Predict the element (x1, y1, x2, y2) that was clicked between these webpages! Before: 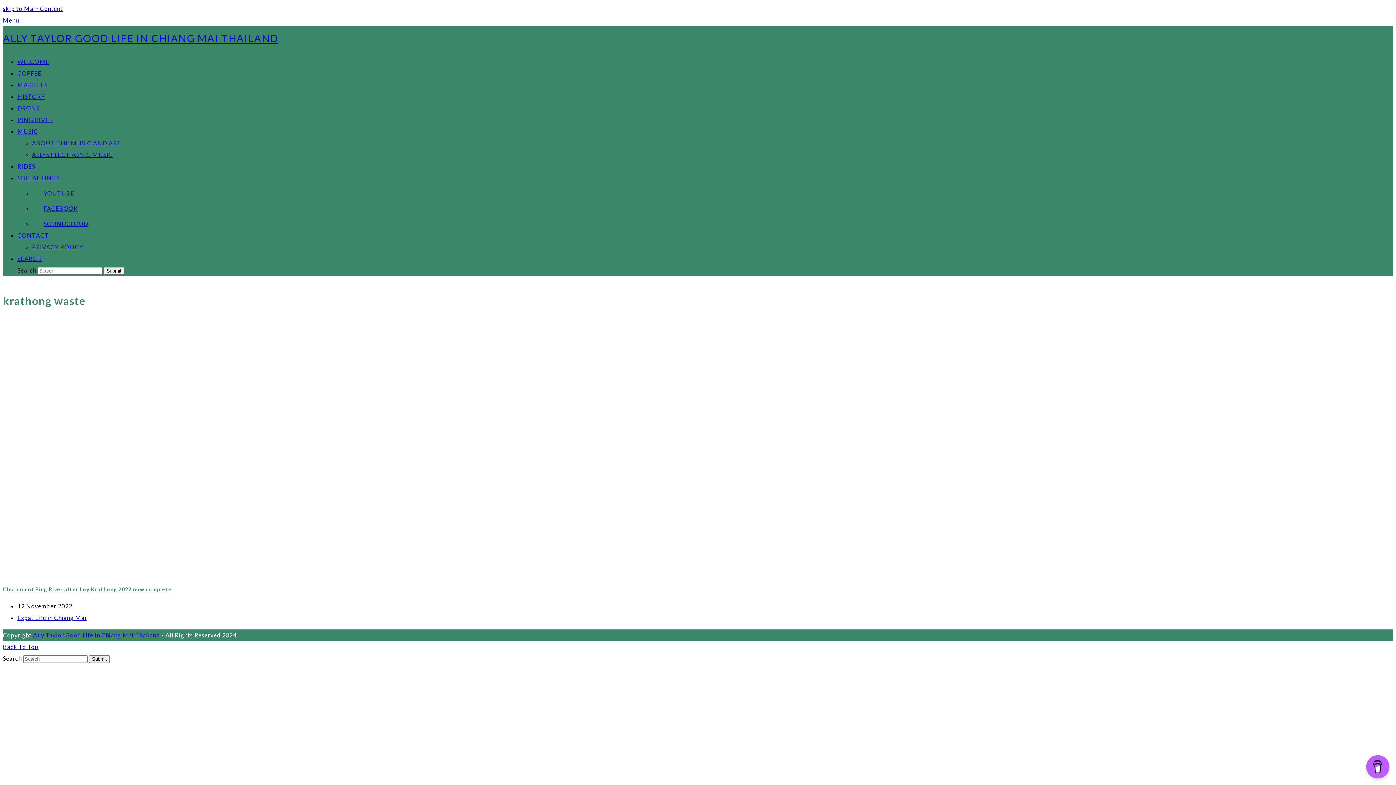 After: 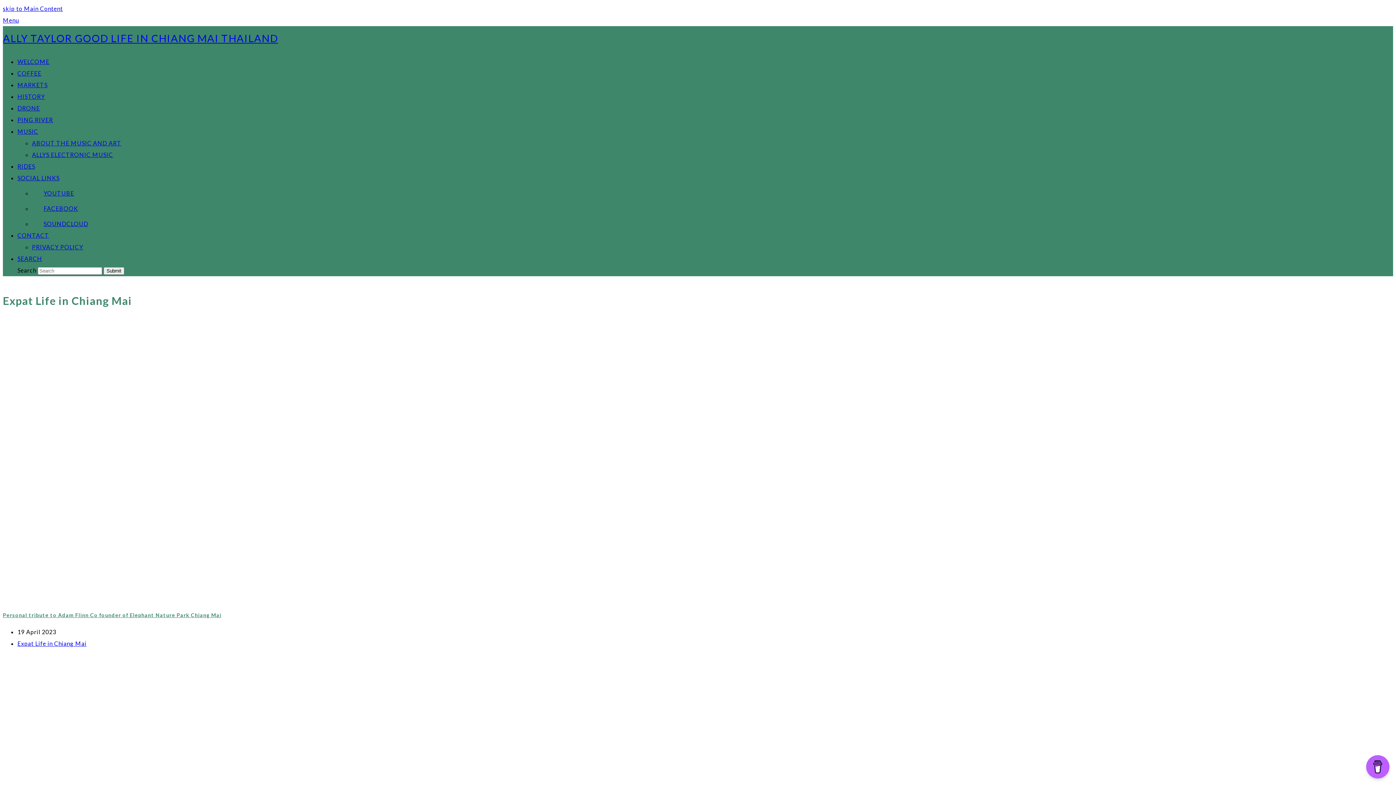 Action: label: Expat Life in Chiang Mai bbox: (17, 614, 86, 621)